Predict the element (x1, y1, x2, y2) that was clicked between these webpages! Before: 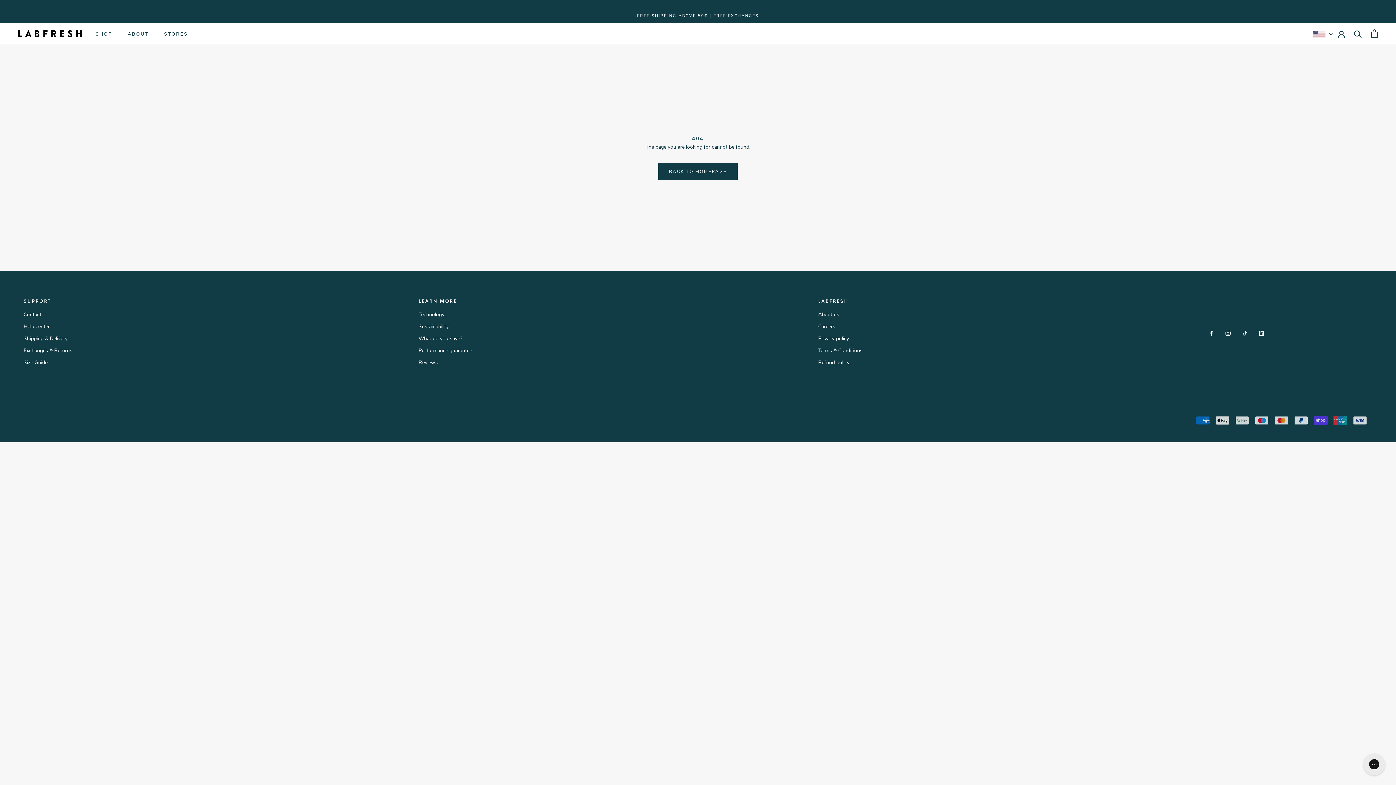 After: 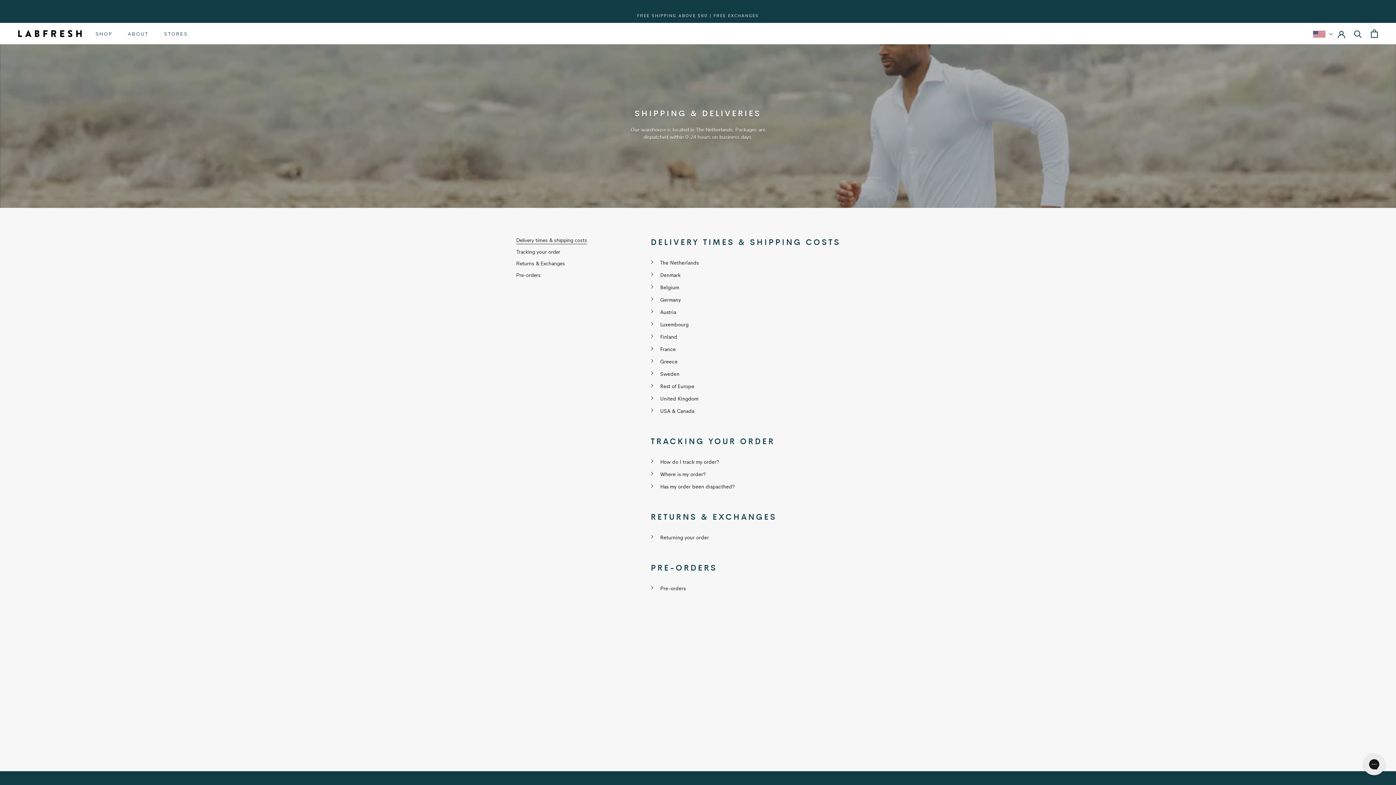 Action: bbox: (23, 334, 72, 342) label: Shipping & Delivery